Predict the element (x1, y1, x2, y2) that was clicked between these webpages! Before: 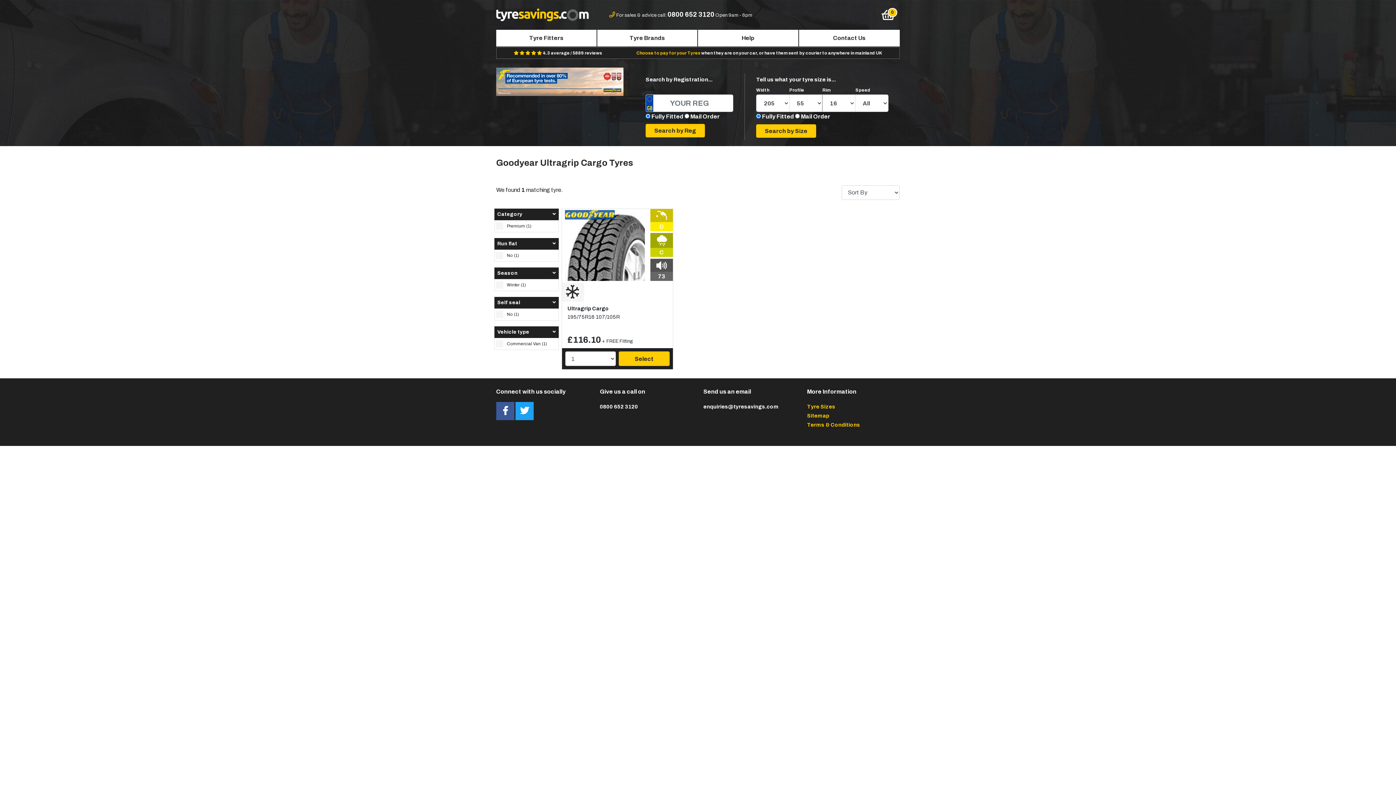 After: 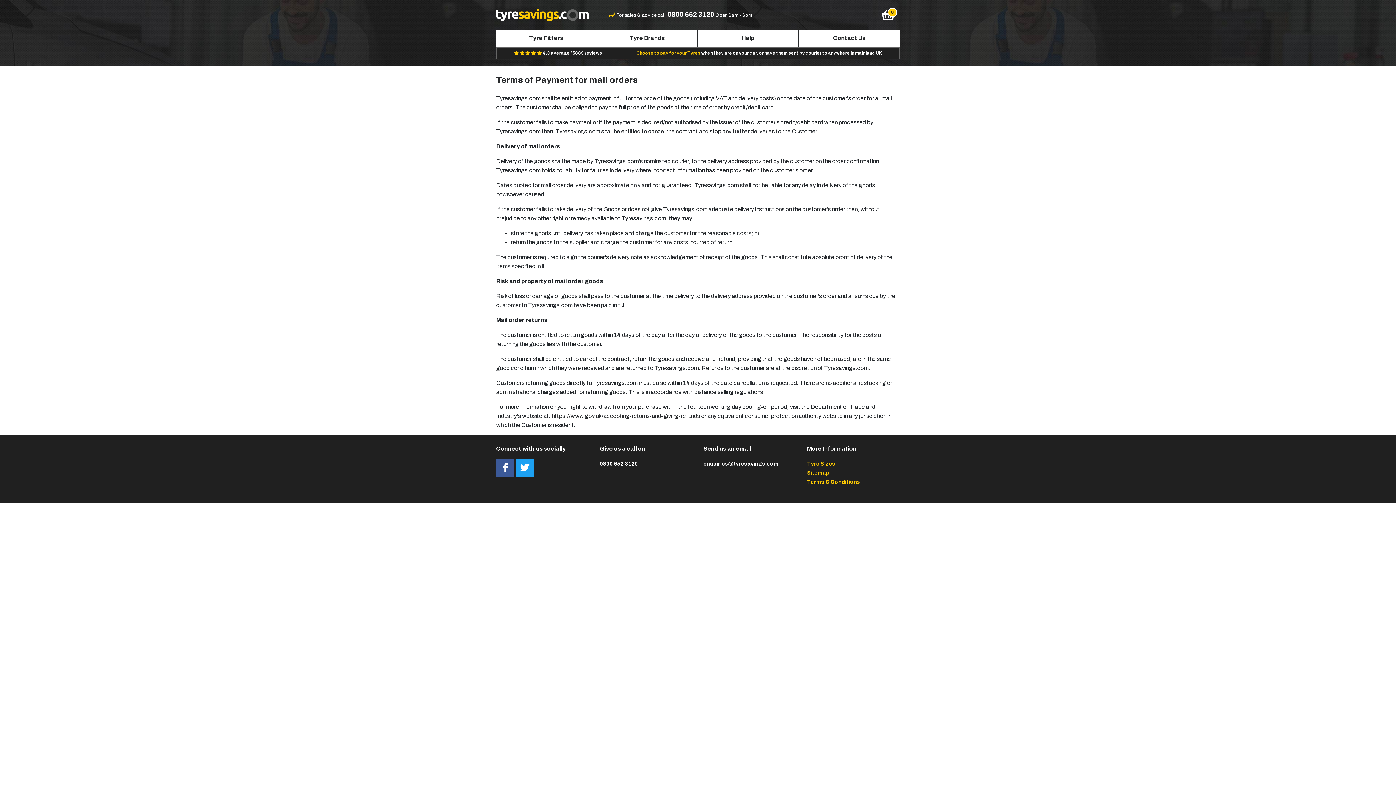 Action: bbox: (807, 422, 860, 428) label: Terms & Conditions